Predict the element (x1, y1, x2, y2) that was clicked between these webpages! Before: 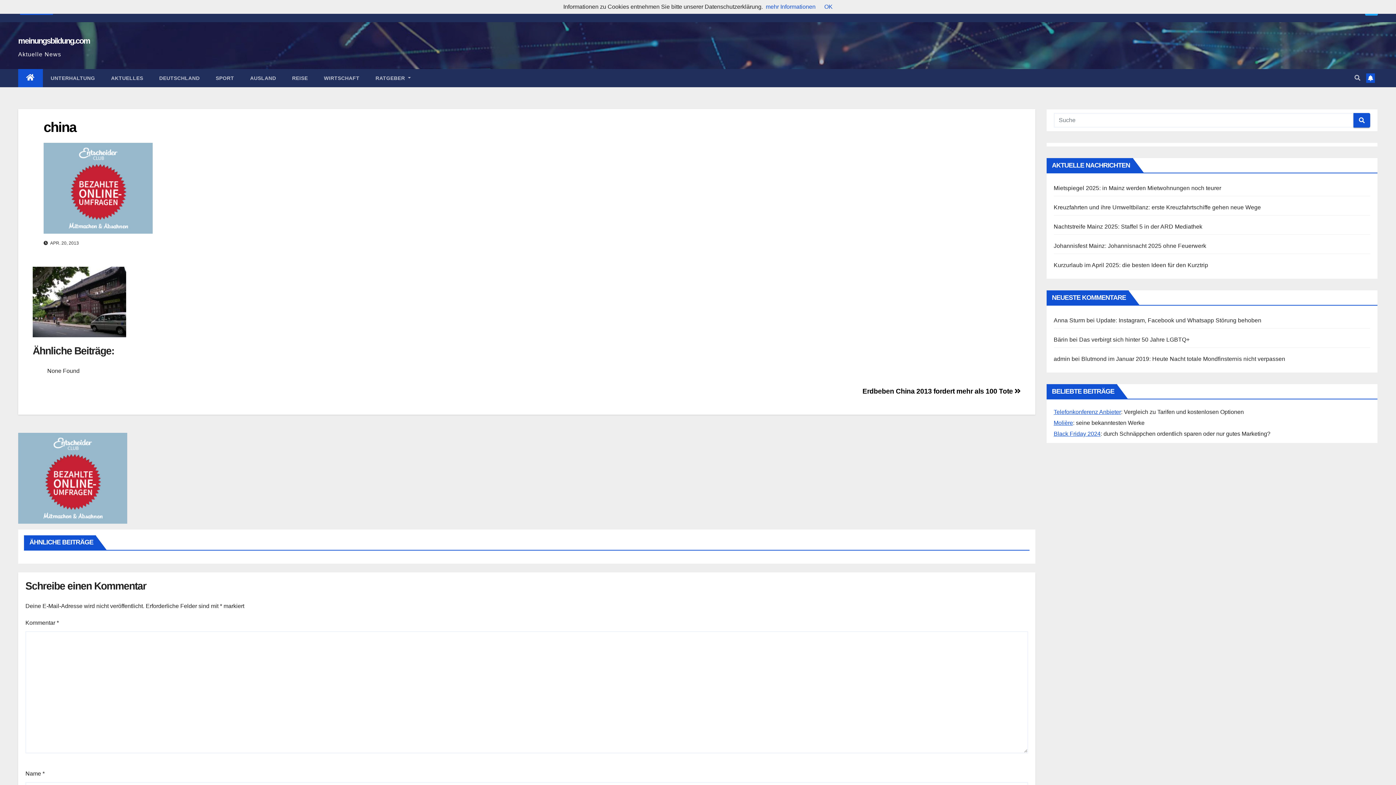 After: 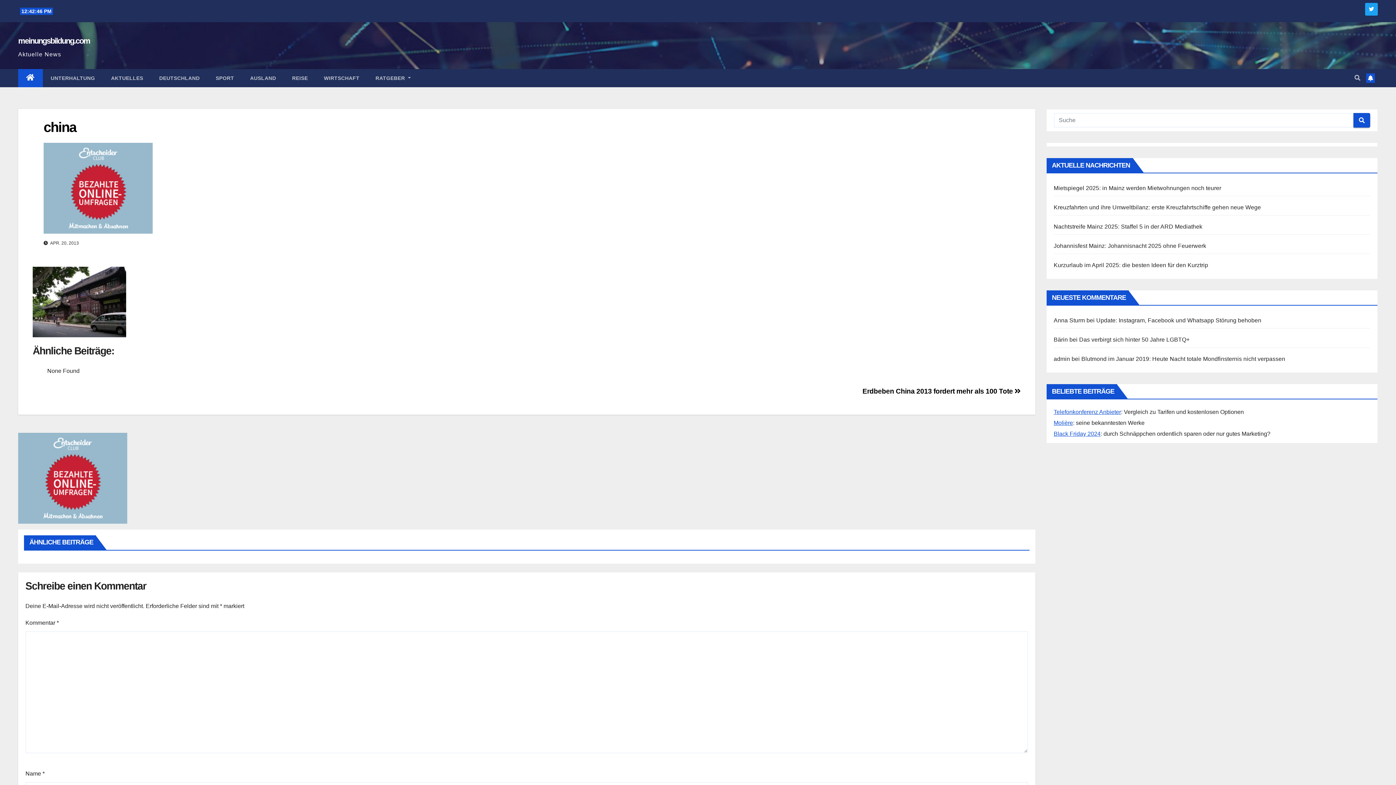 Action: bbox: (824, 3, 832, 9) label: OK